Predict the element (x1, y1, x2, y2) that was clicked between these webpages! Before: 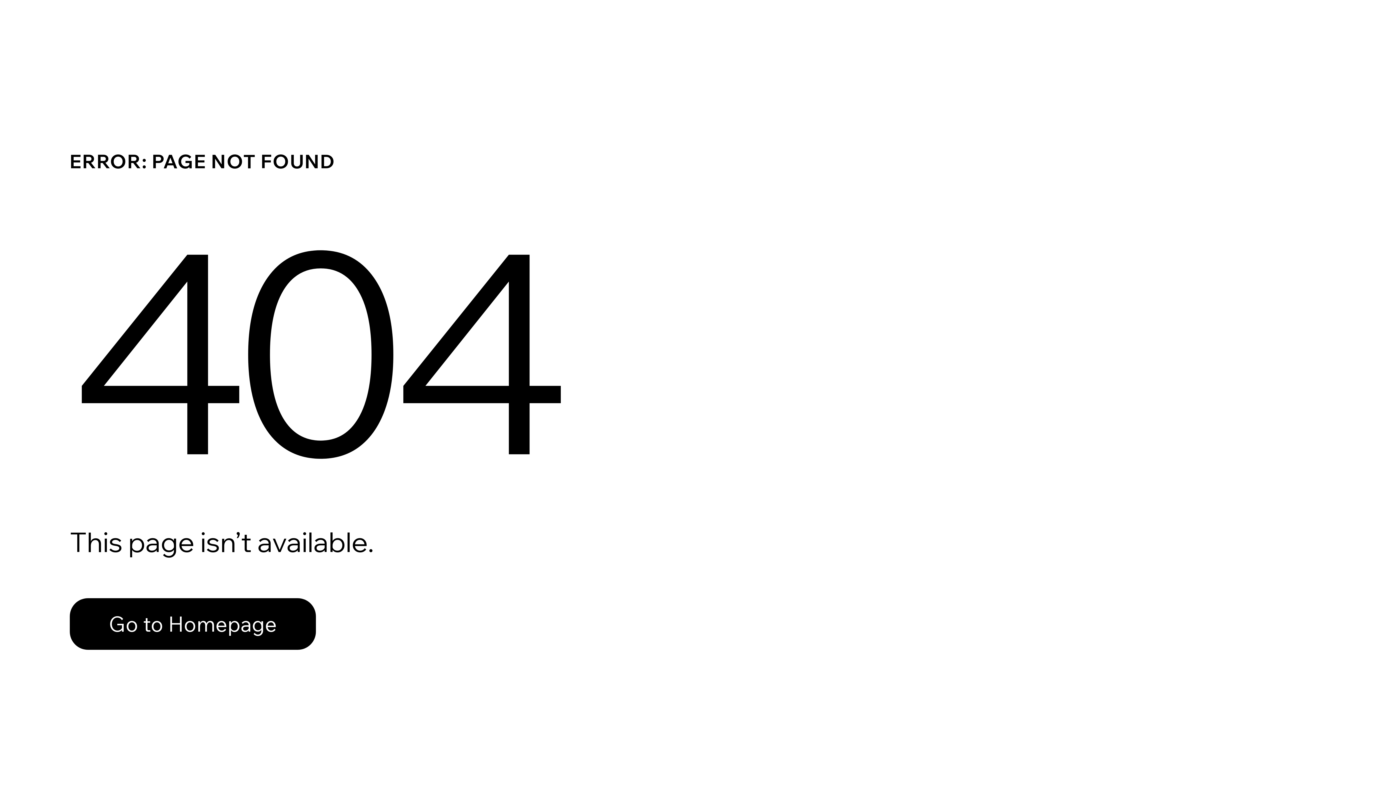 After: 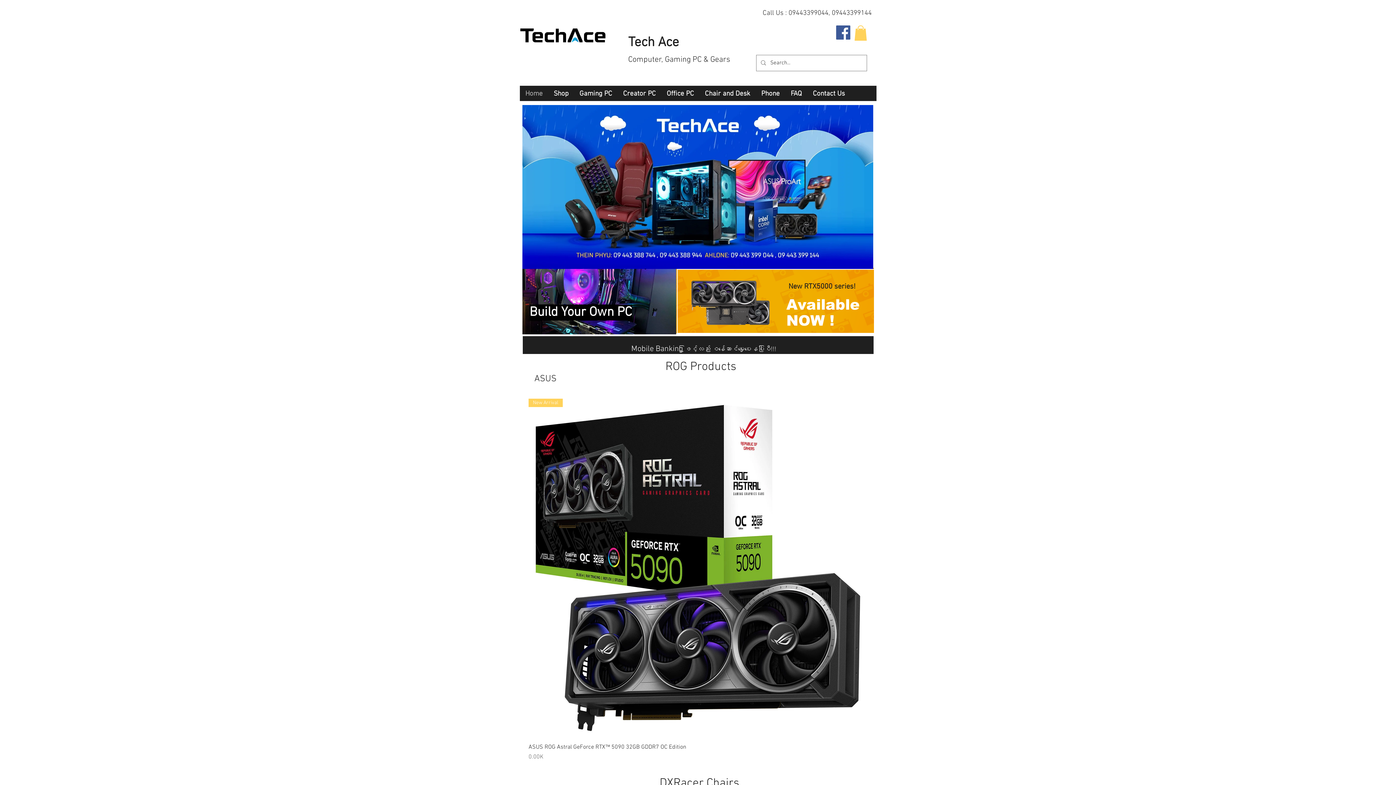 Action: label: Go to Homepage bbox: (69, 582, 768, 659)